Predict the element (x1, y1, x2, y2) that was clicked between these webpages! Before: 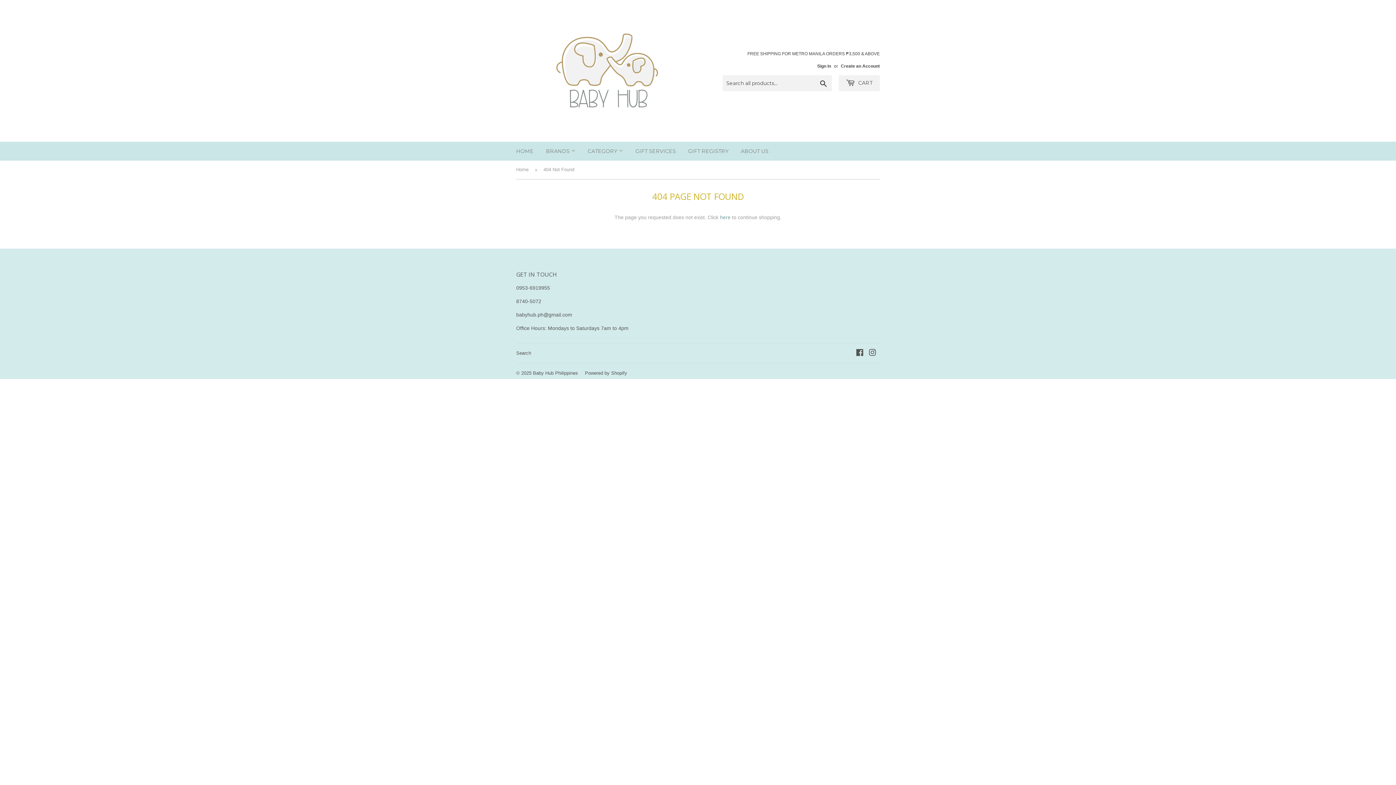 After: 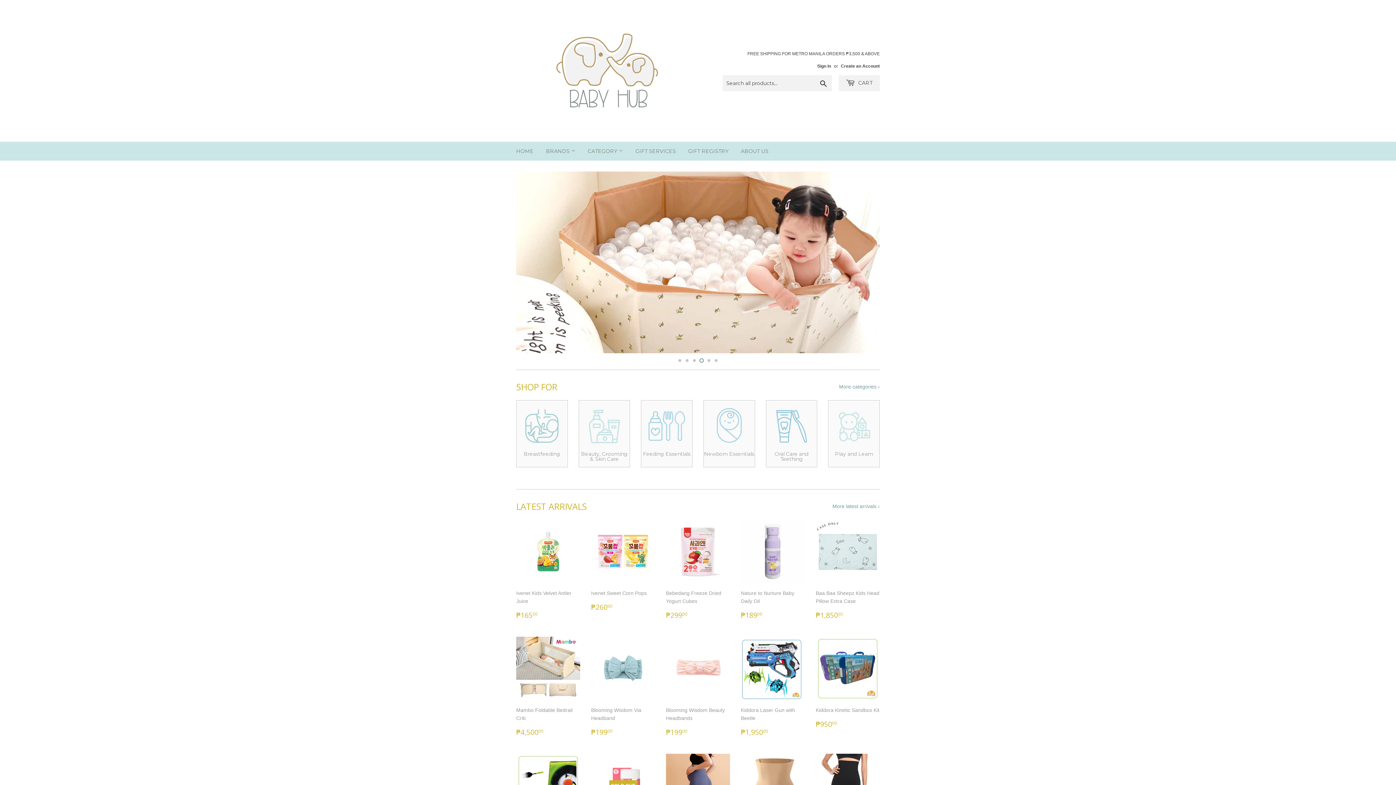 Action: bbox: (516, 16, 698, 125)